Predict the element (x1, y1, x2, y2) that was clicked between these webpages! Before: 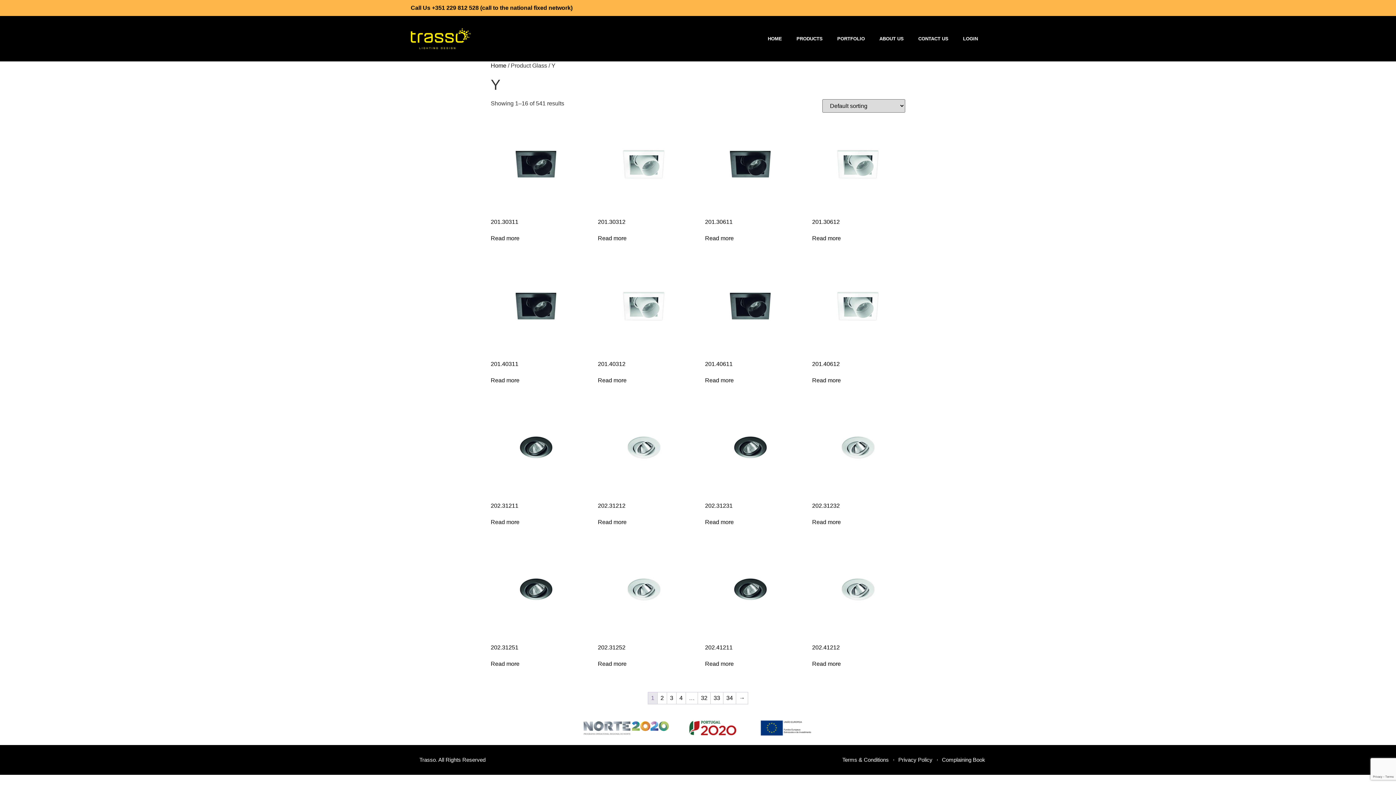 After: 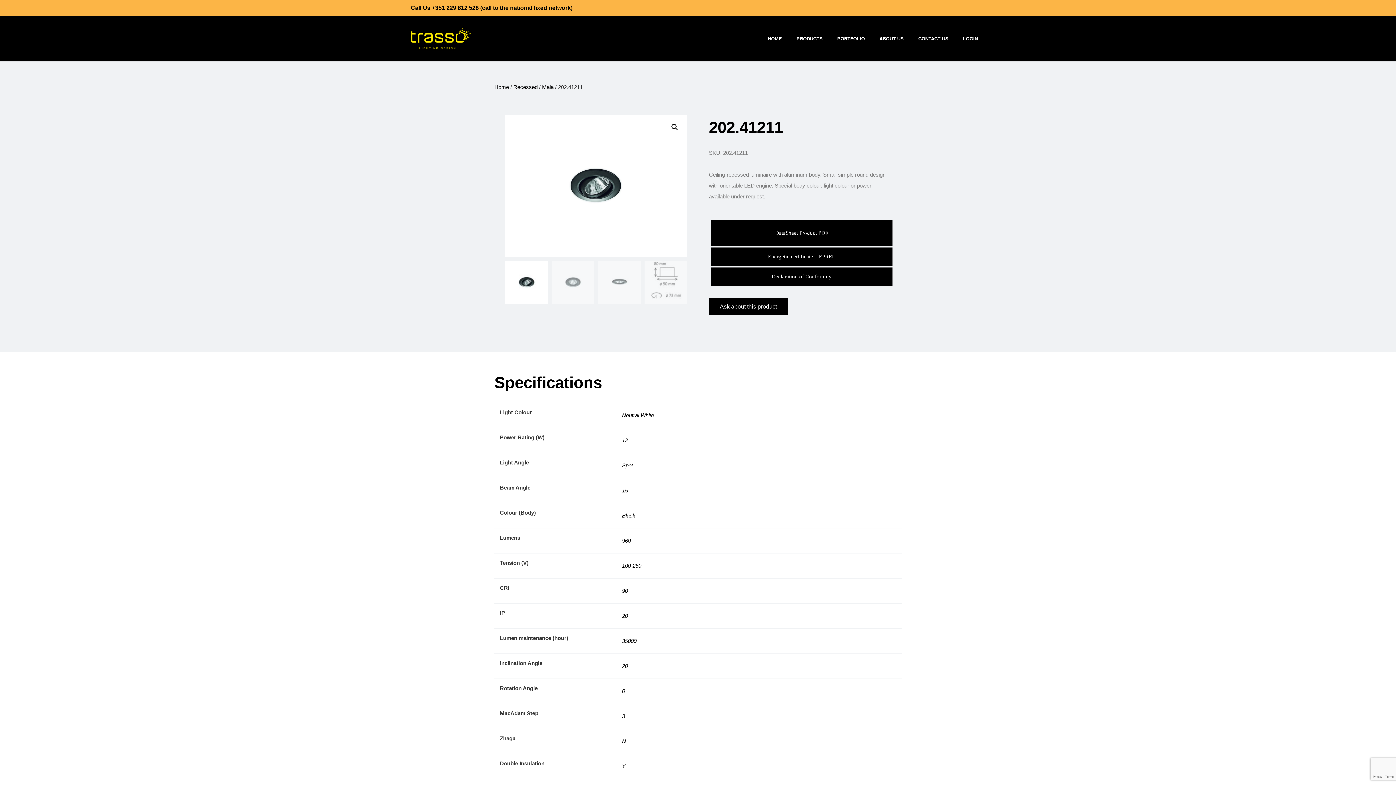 Action: label: Read more about “202.41211” bbox: (705, 660, 733, 668)